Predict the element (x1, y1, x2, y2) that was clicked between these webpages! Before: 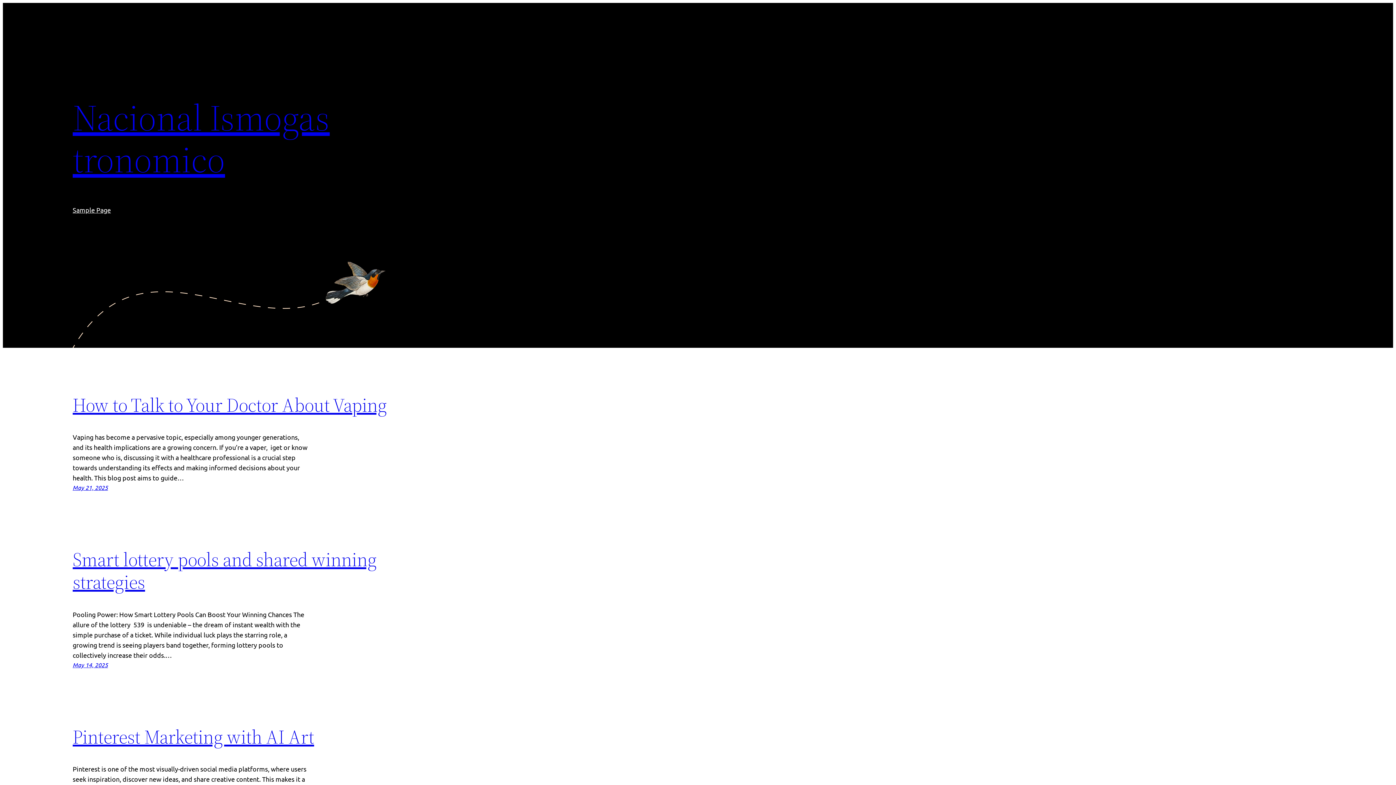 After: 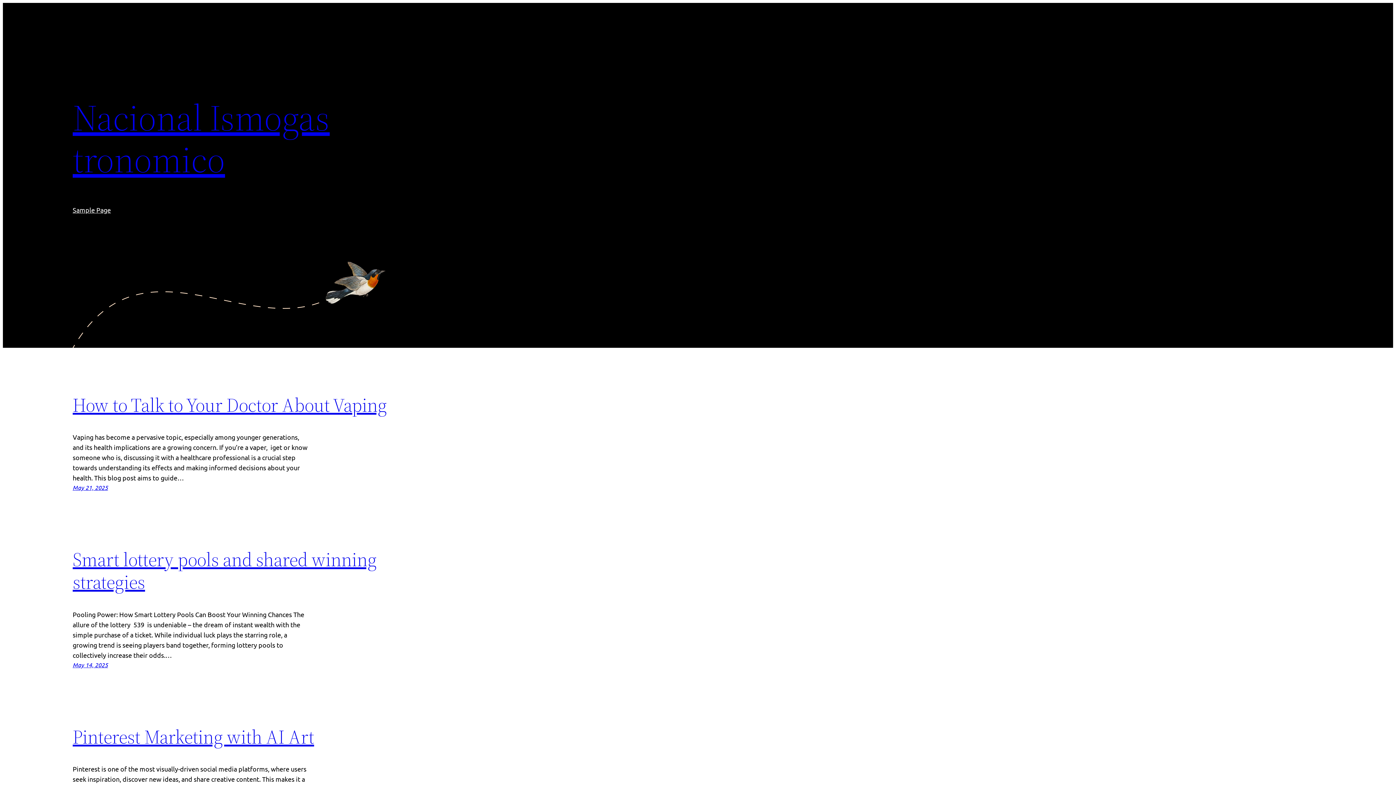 Action: bbox: (72, 92, 329, 184) label: Nacional Ismogas tronomico